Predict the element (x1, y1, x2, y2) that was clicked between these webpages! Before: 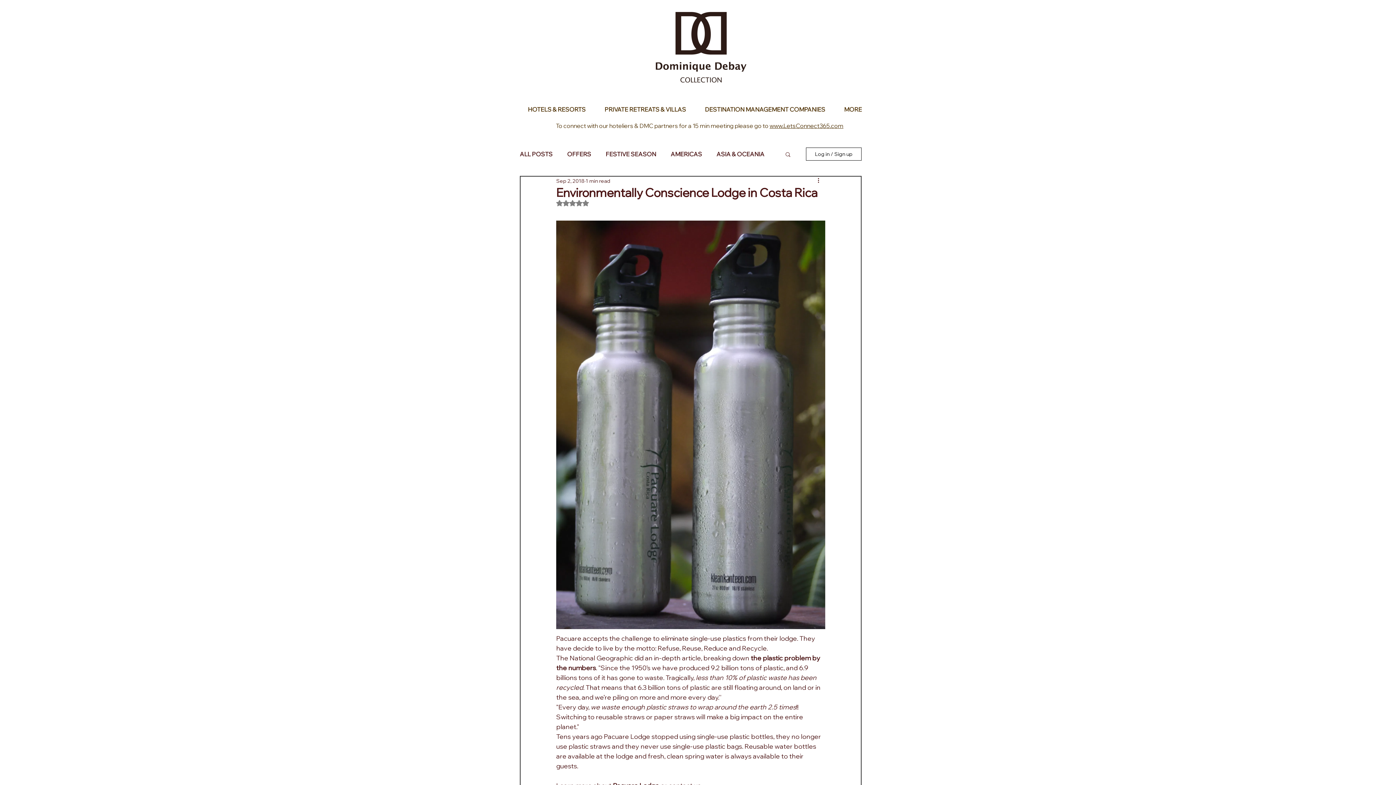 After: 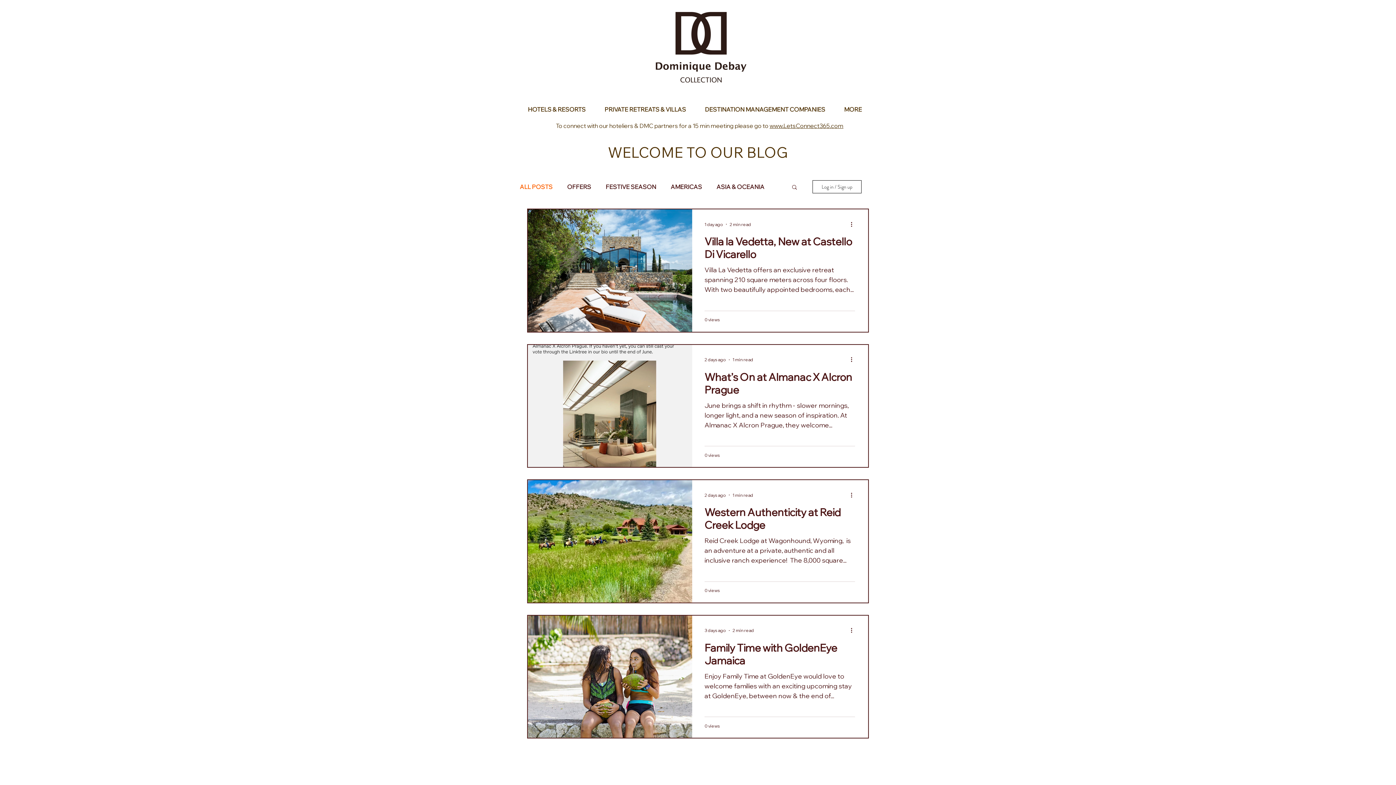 Action: bbox: (520, 150, 552, 157) label: ALL POSTS